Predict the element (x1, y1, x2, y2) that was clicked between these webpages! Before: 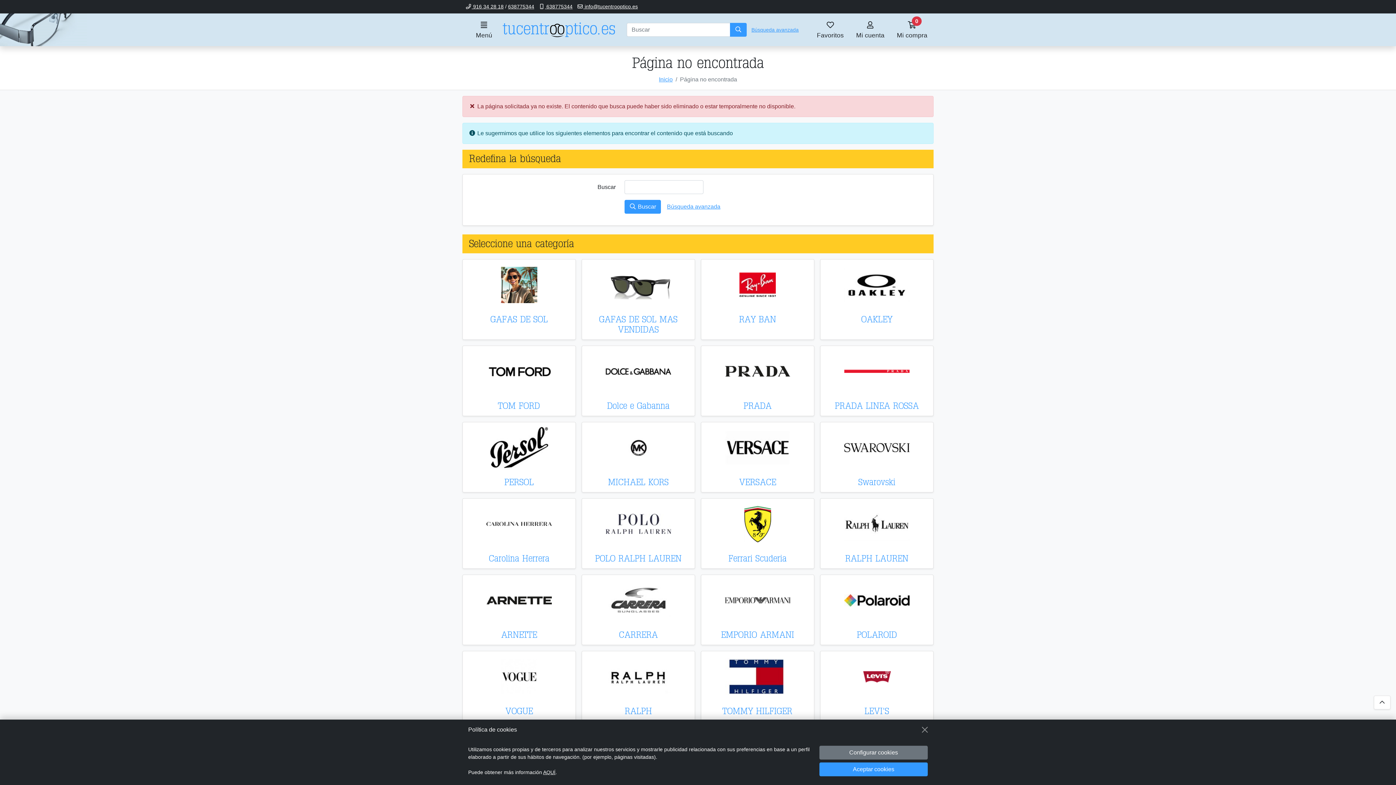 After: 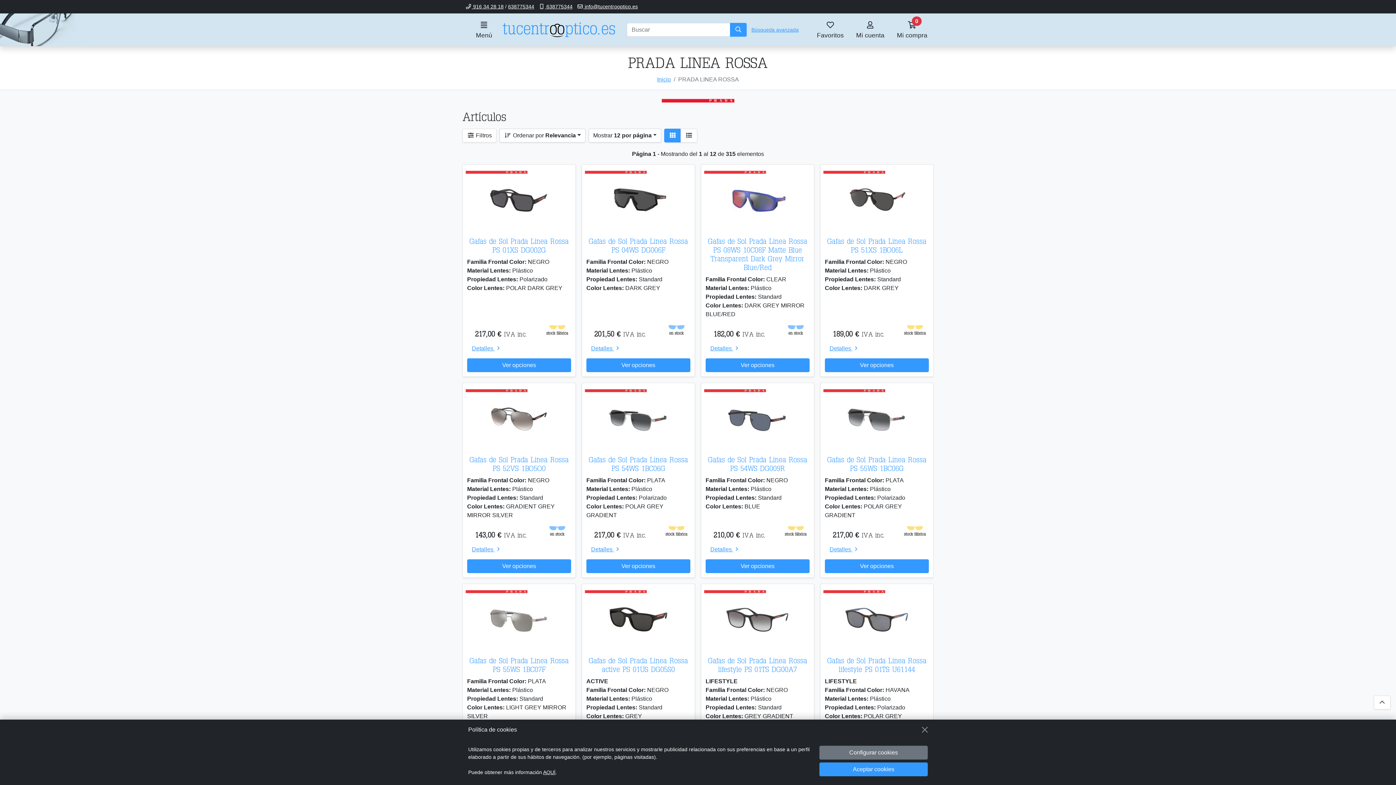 Action: bbox: (835, 402, 919, 410) label: PRADA LINEA ROSSA